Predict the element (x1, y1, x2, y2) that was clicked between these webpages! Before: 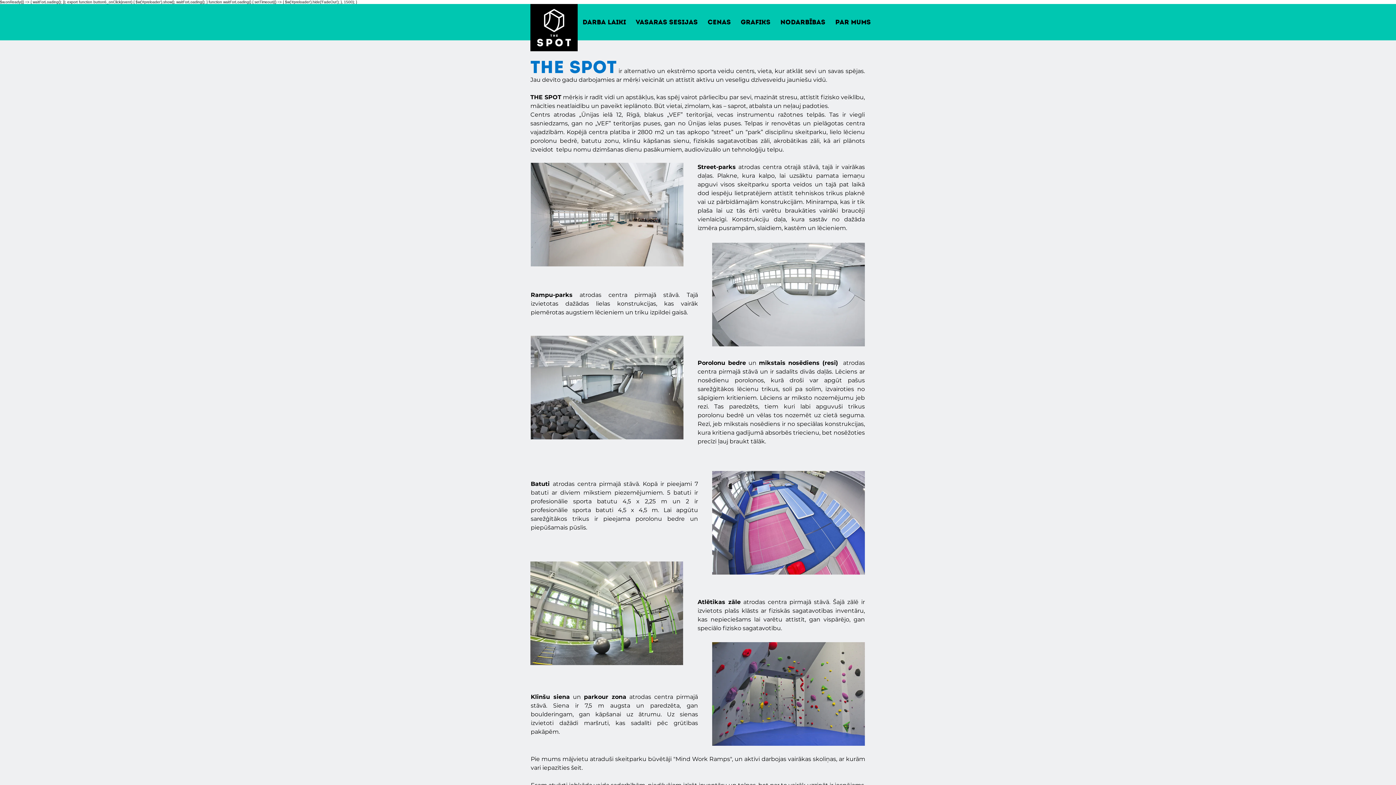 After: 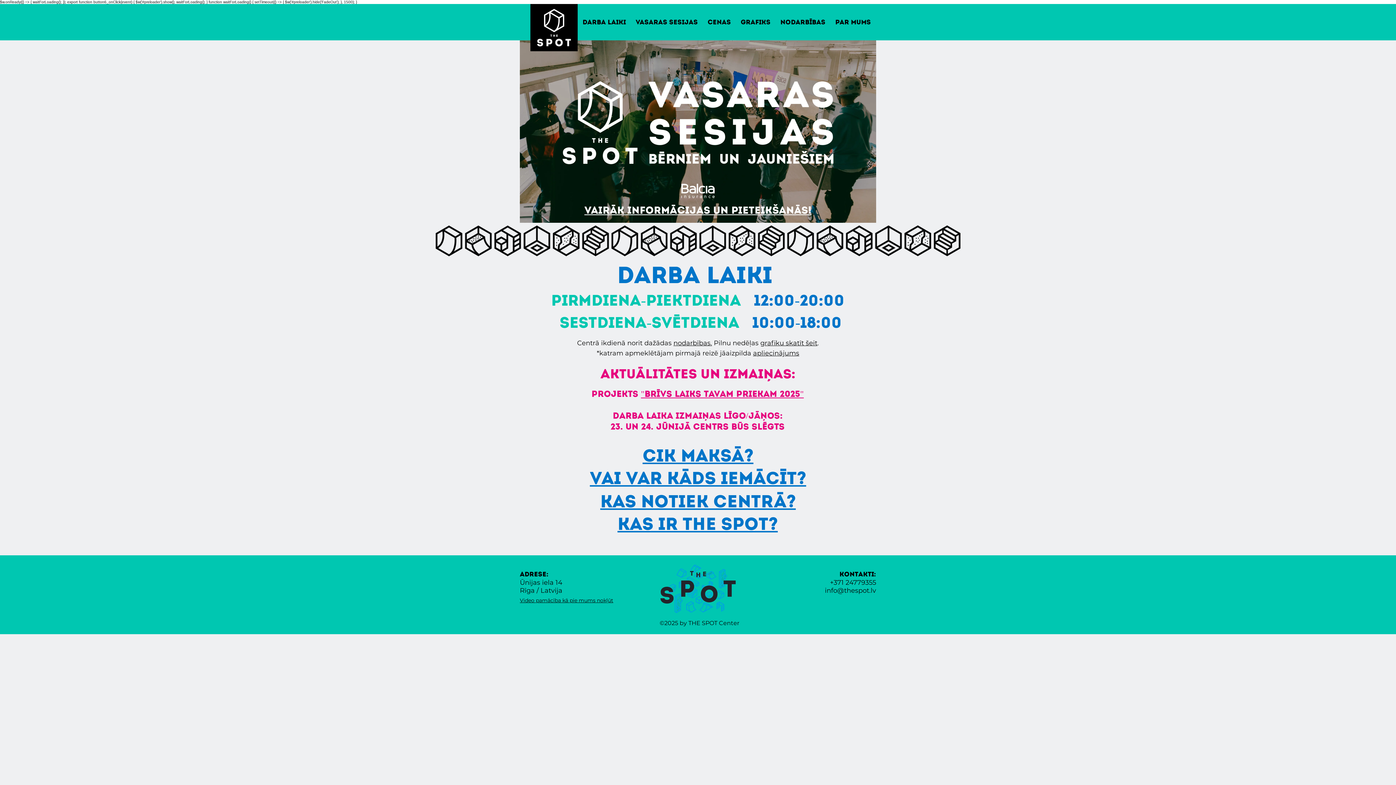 Action: bbox: (530, 4, 577, 51)